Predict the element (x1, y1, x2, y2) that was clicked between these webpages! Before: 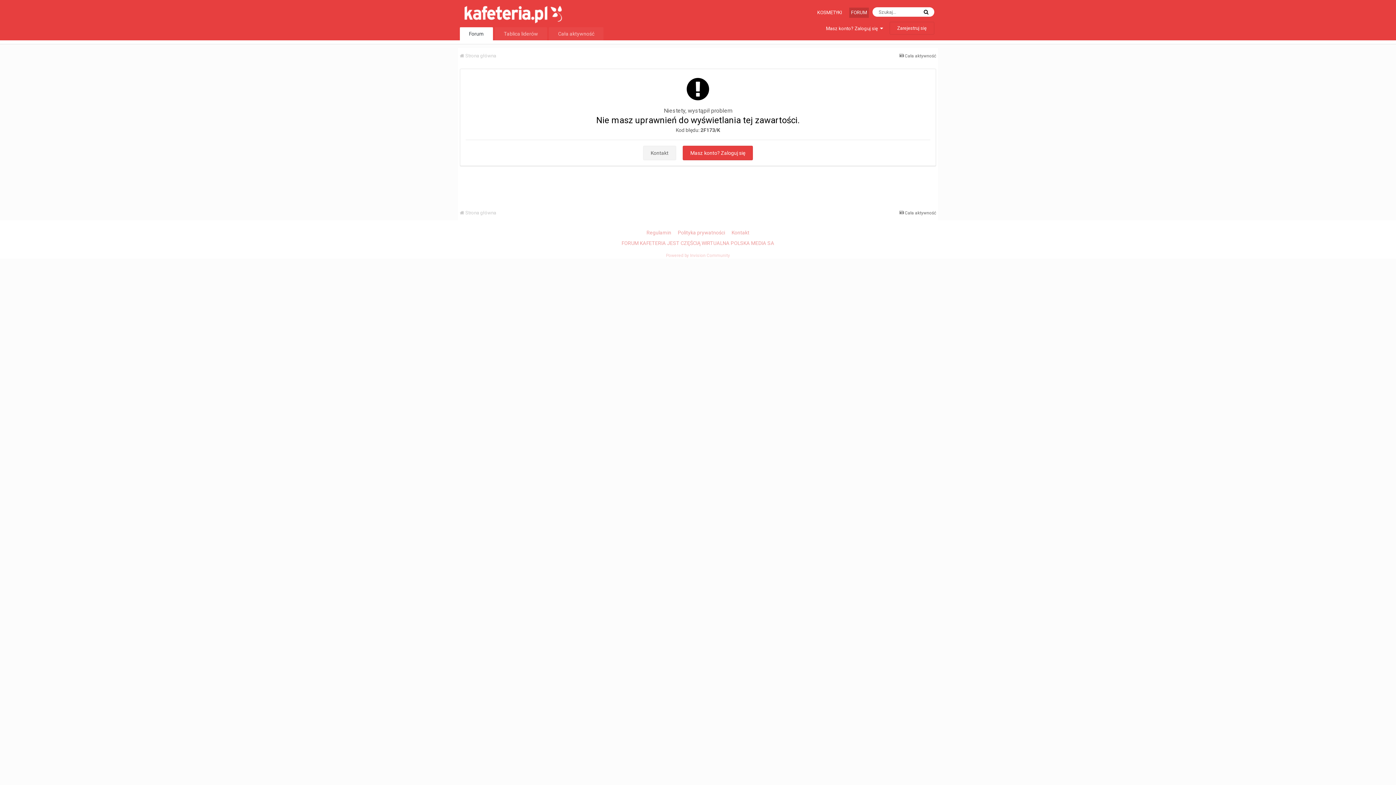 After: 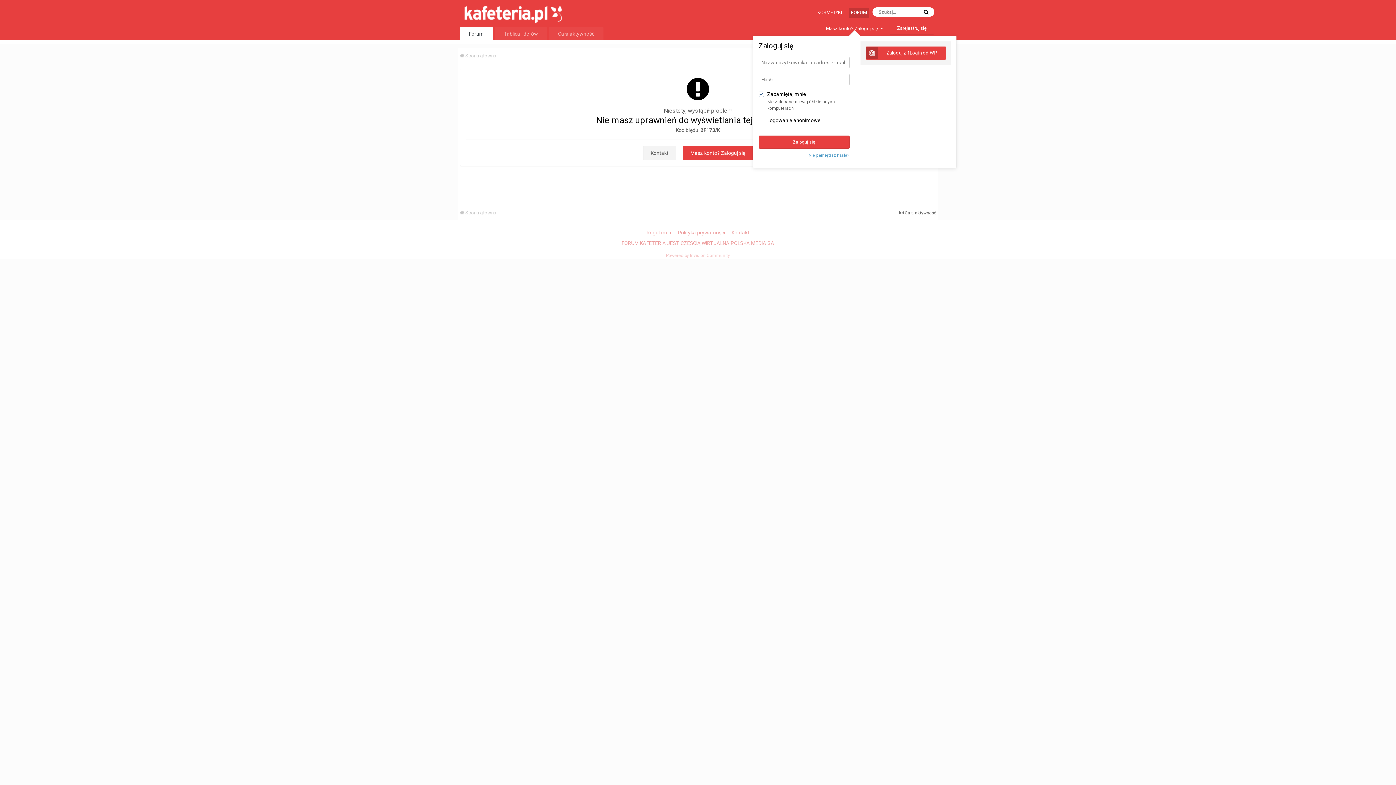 Action: label: Masz konto? Zaloguj się   bbox: (826, 25, 883, 31)